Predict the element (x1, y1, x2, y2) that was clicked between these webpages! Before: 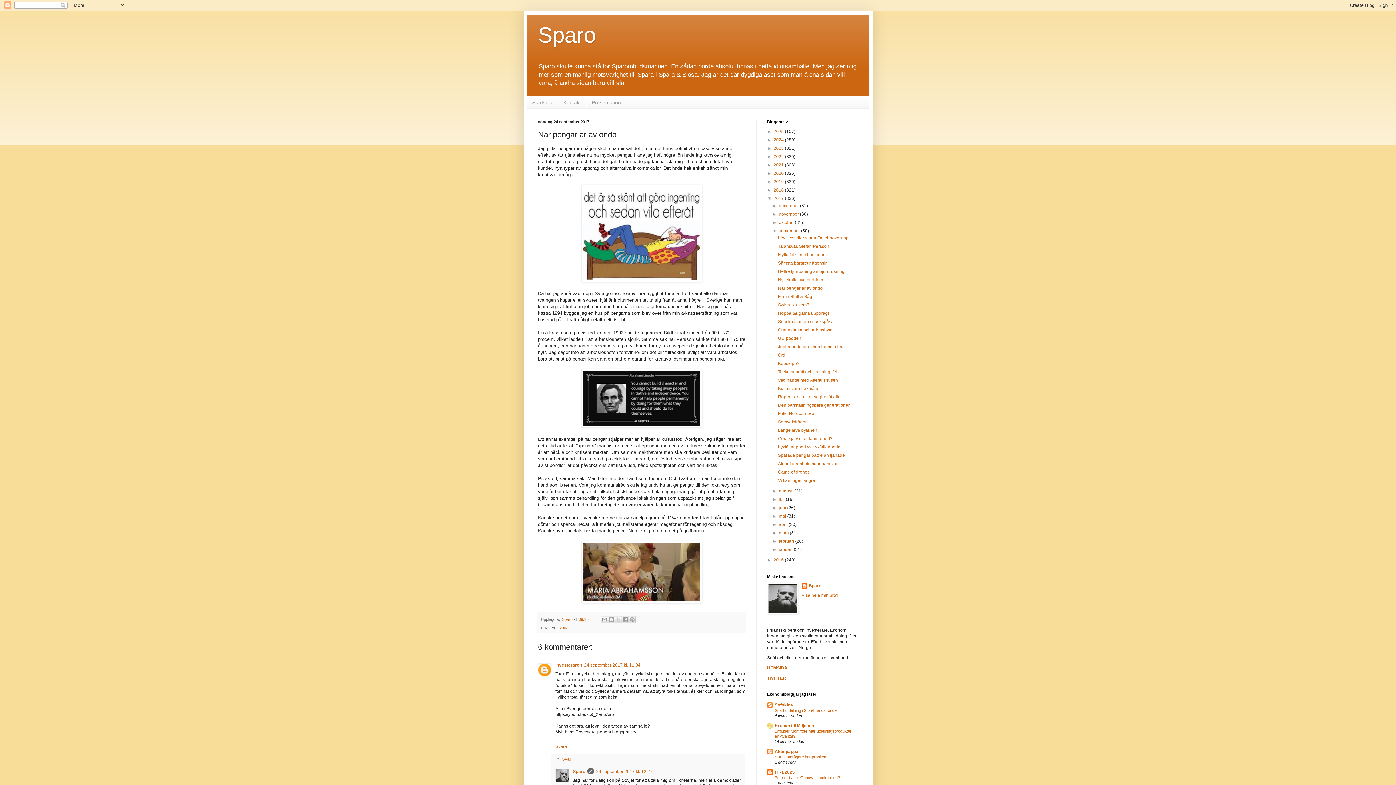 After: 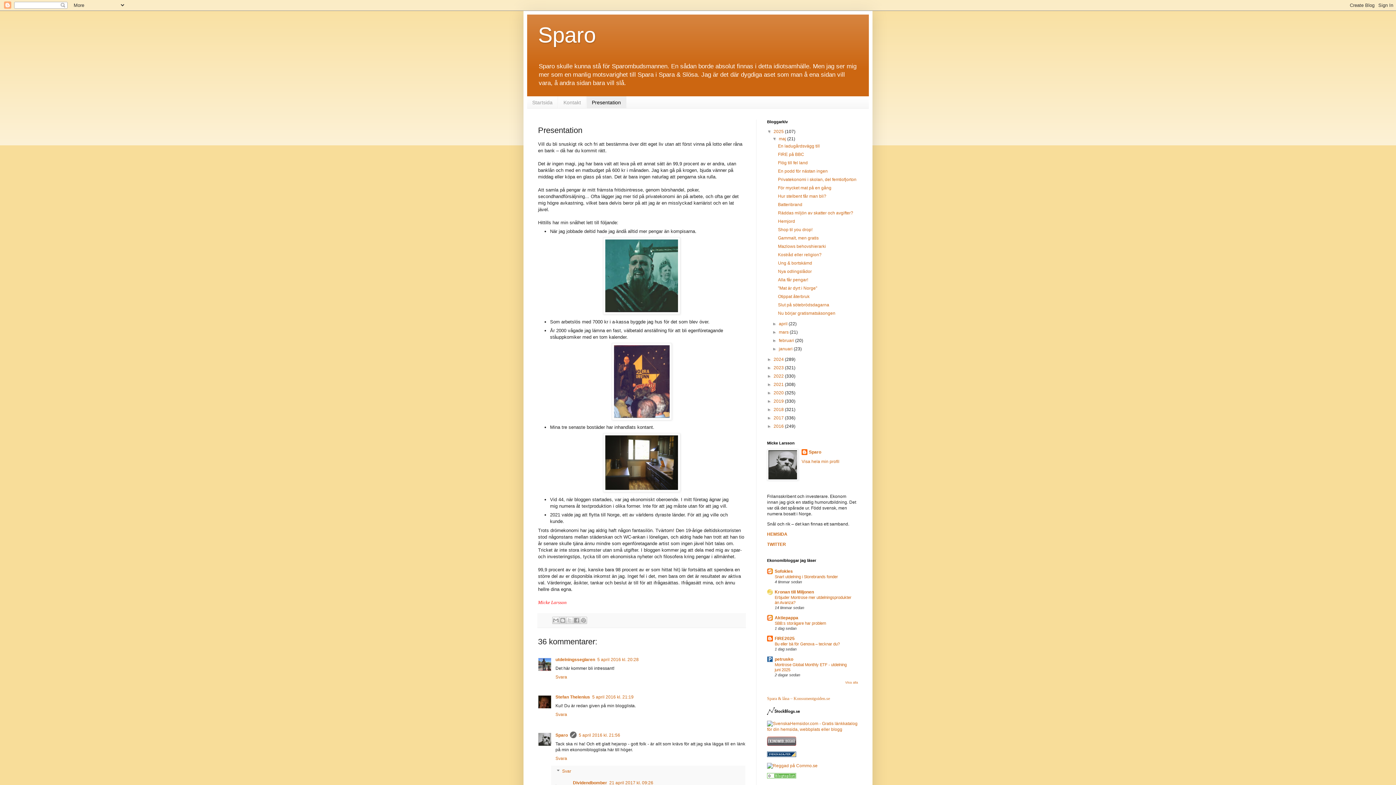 Action: label: Presentation bbox: (586, 96, 626, 108)